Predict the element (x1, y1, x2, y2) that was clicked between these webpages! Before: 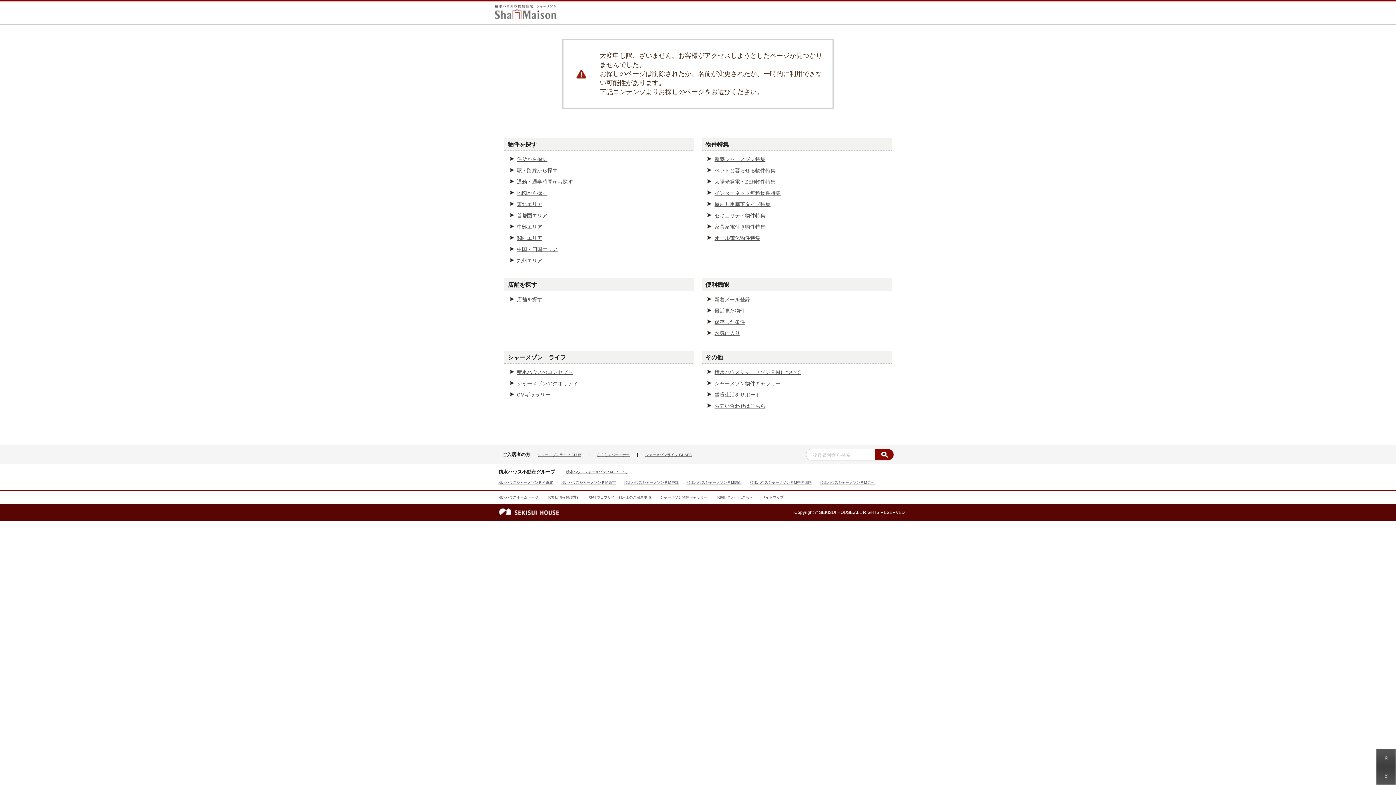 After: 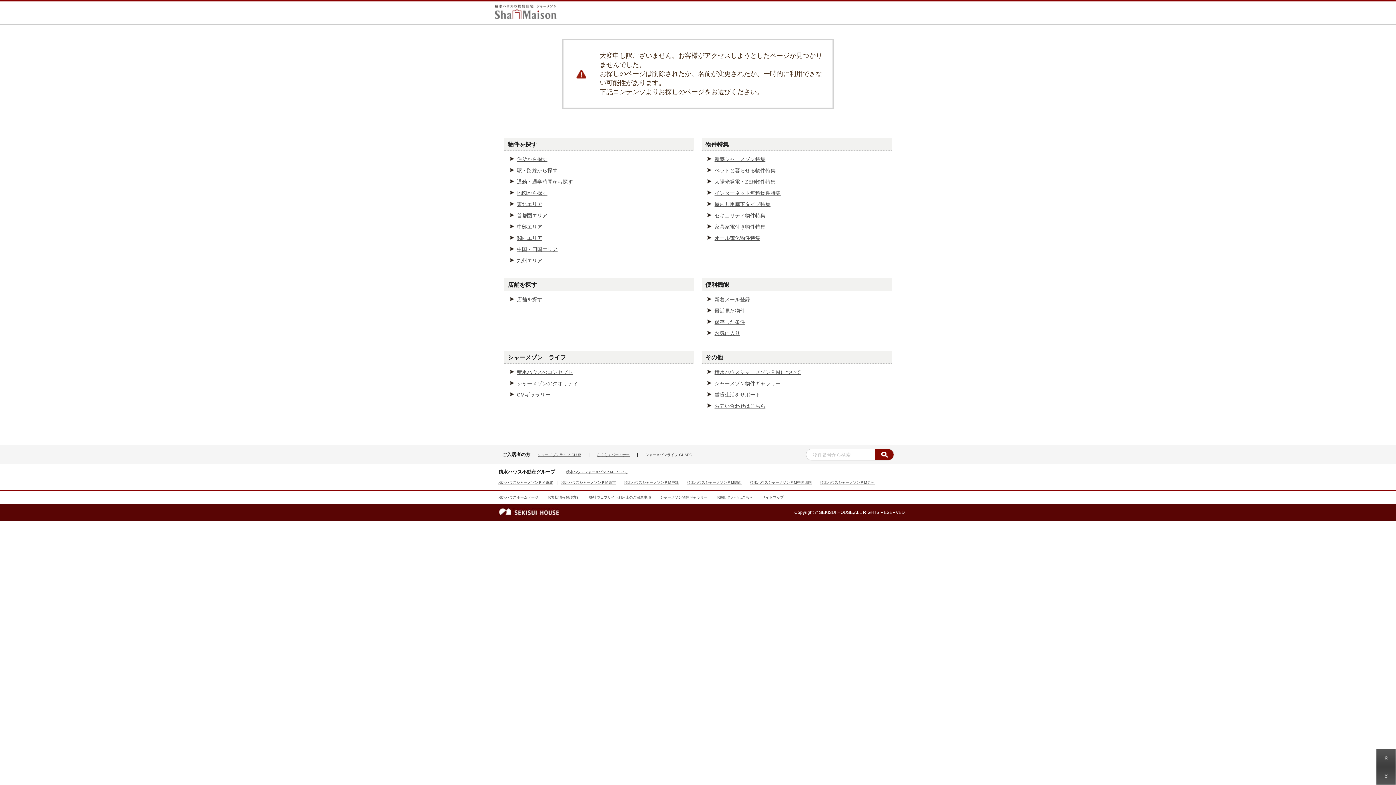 Action: bbox: (645, 452, 692, 456) label: シャーメゾンライフ GUARD